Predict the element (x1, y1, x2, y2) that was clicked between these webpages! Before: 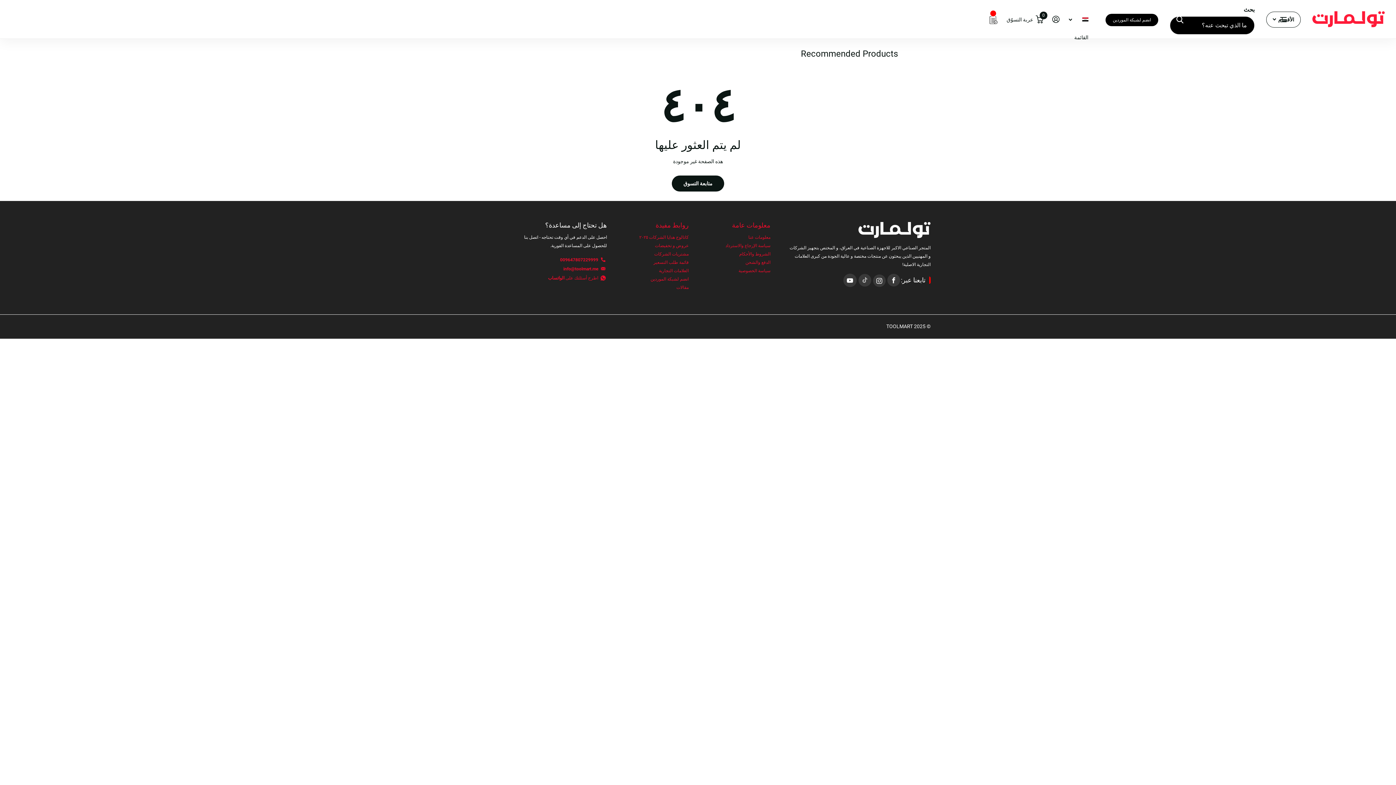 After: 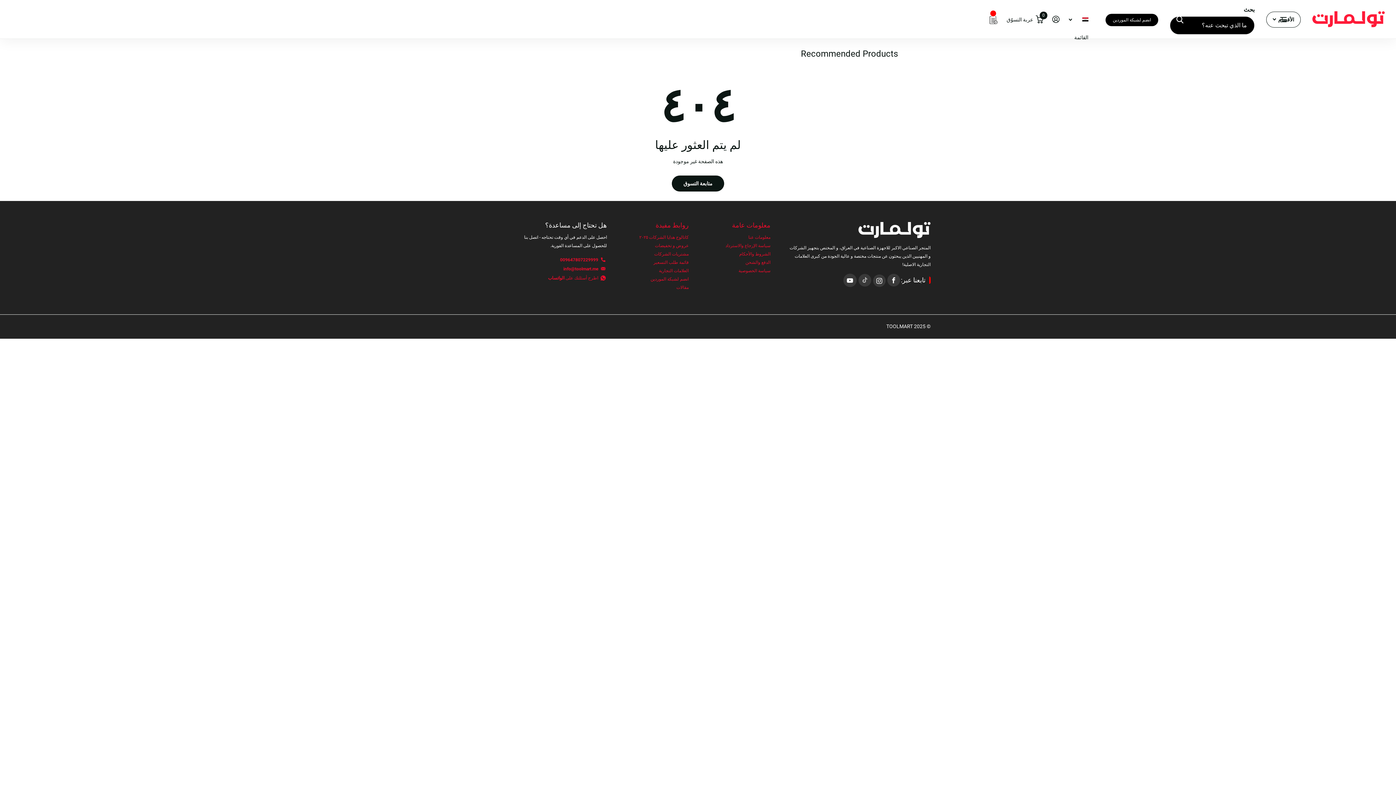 Action: label: 009647807229999 bbox: (560, 257, 598, 262)